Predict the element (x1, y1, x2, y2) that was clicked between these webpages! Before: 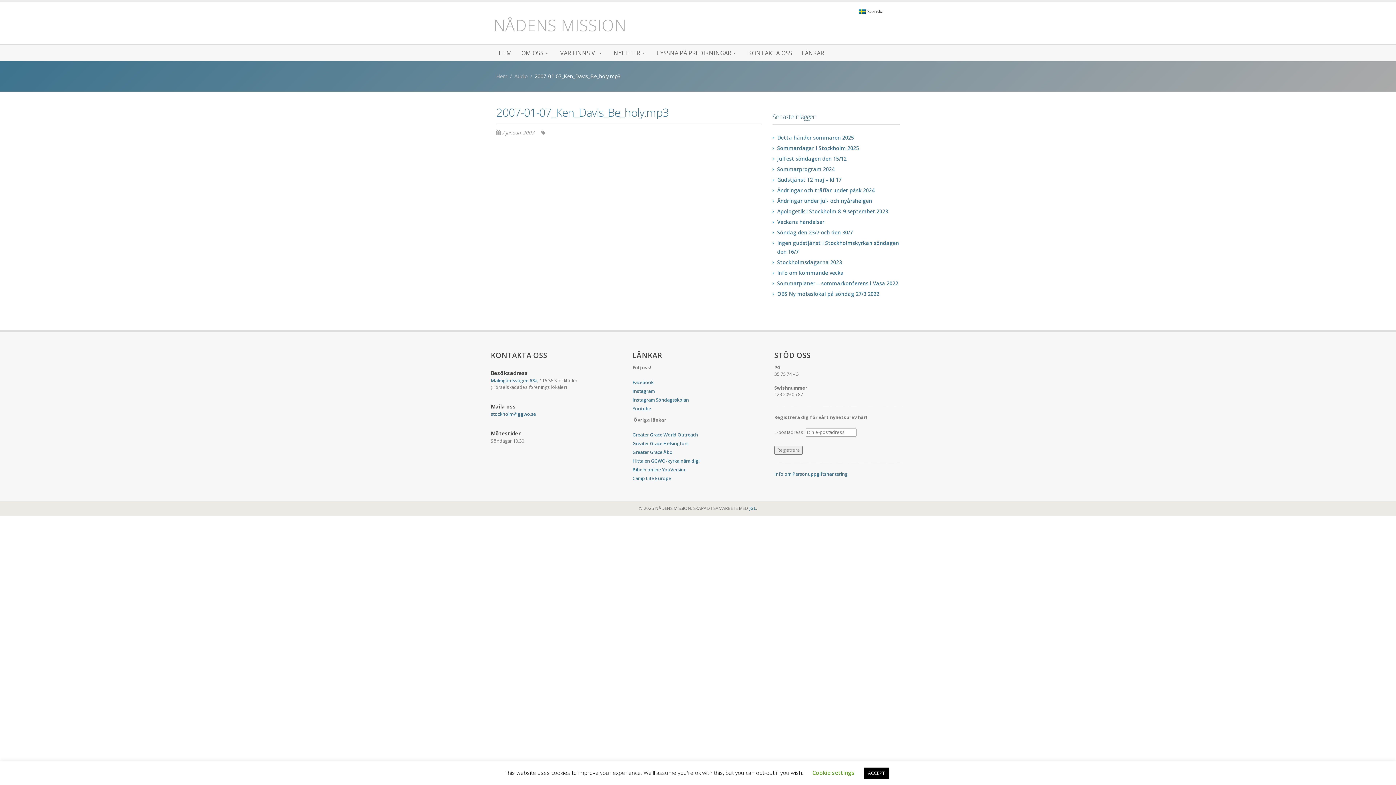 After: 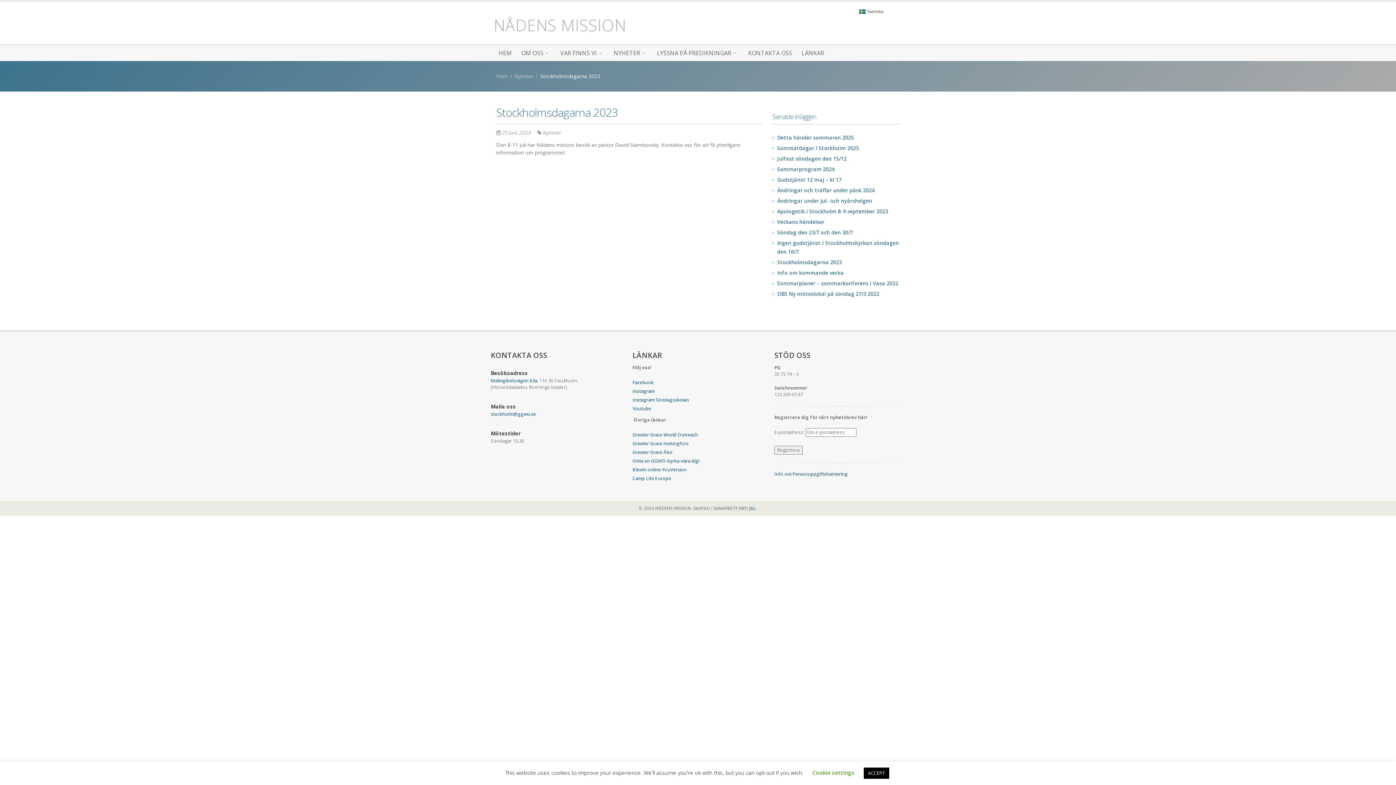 Action: label: Stockholmsdagarna 2023 bbox: (777, 258, 842, 265)